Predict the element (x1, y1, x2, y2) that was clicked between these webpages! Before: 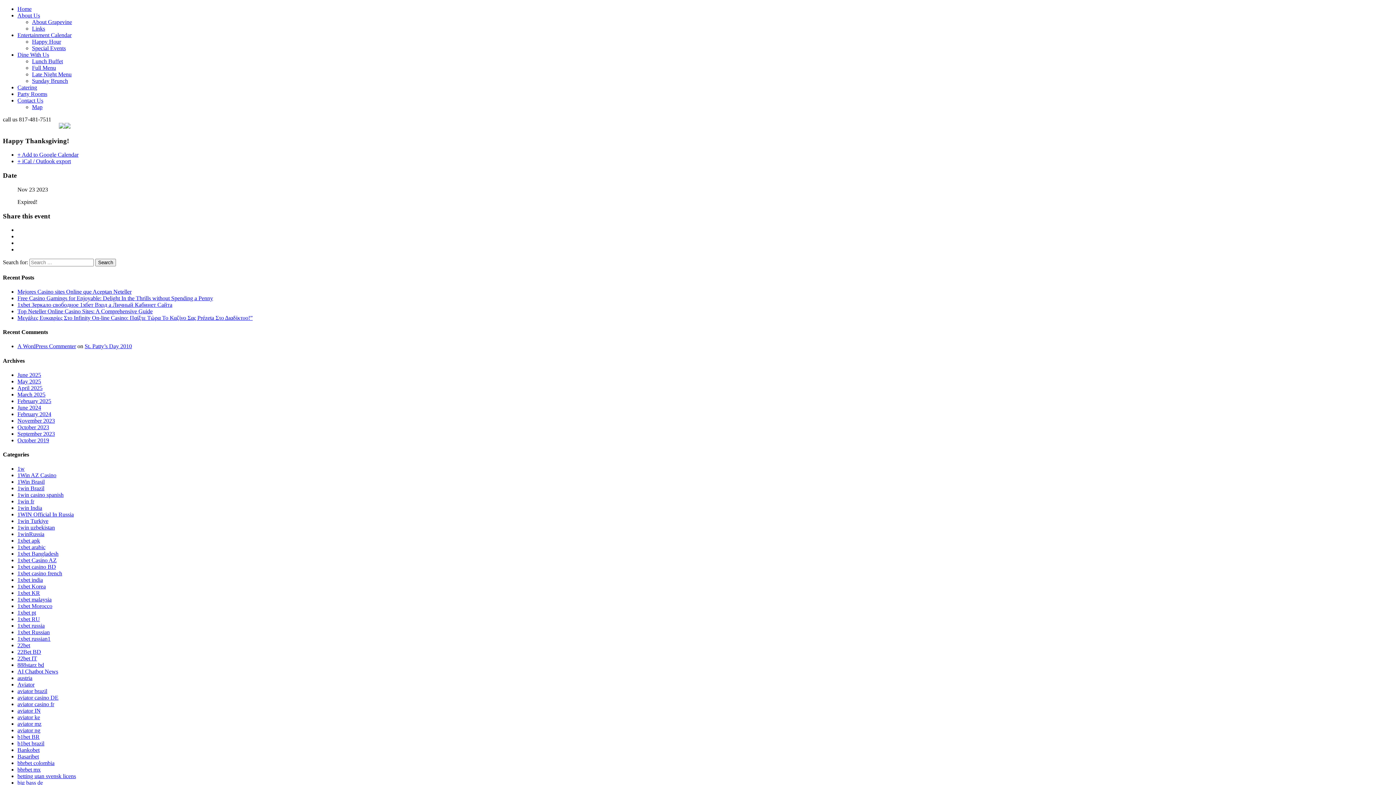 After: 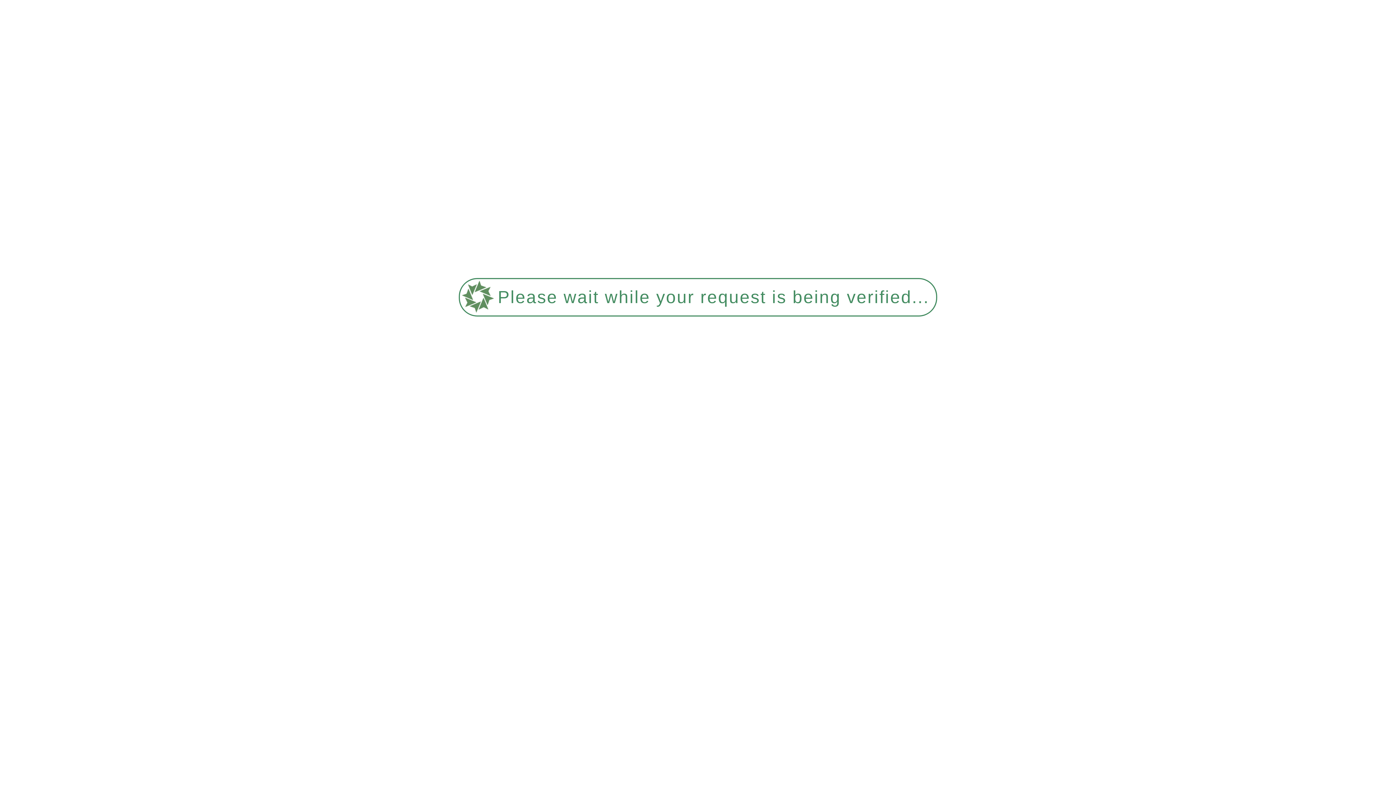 Action: label: b1bet brazil bbox: (17, 740, 44, 747)